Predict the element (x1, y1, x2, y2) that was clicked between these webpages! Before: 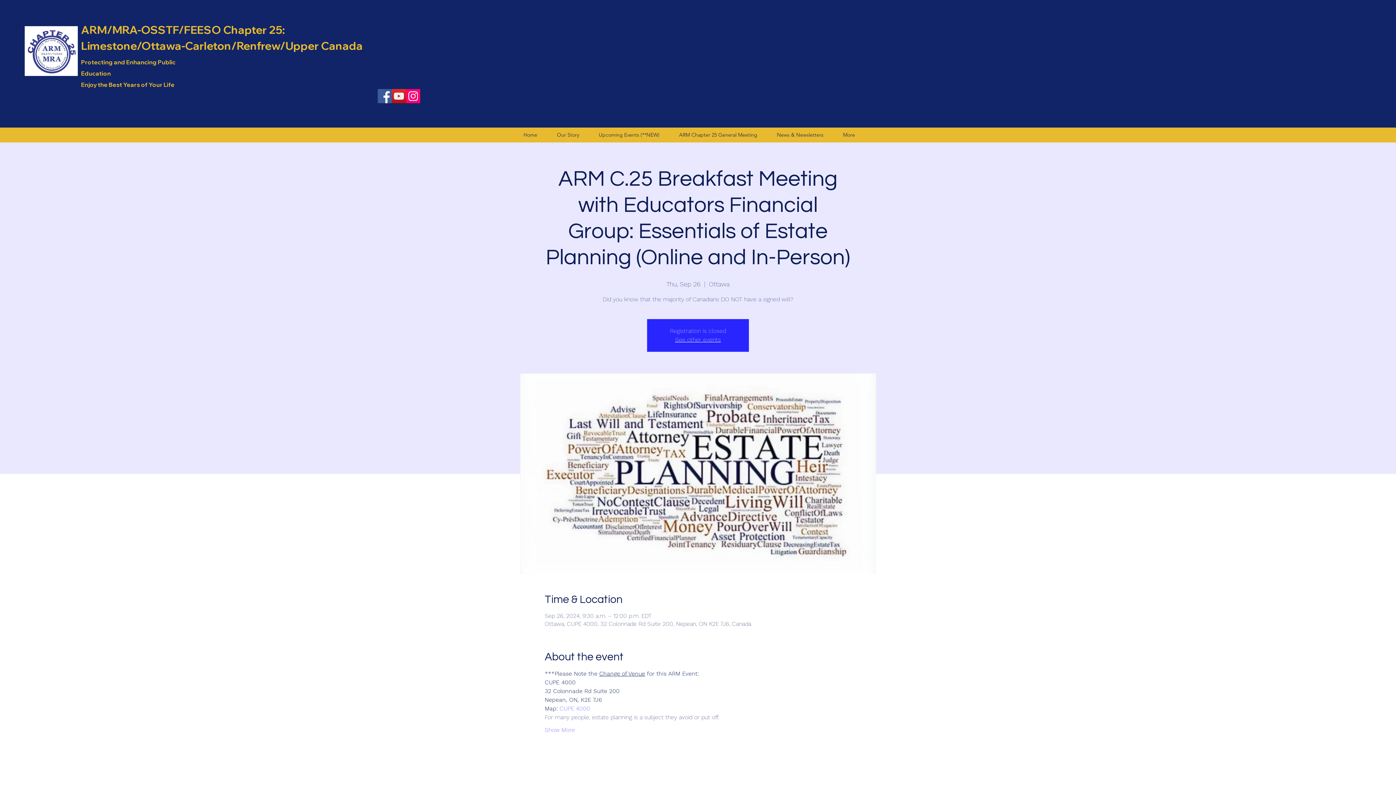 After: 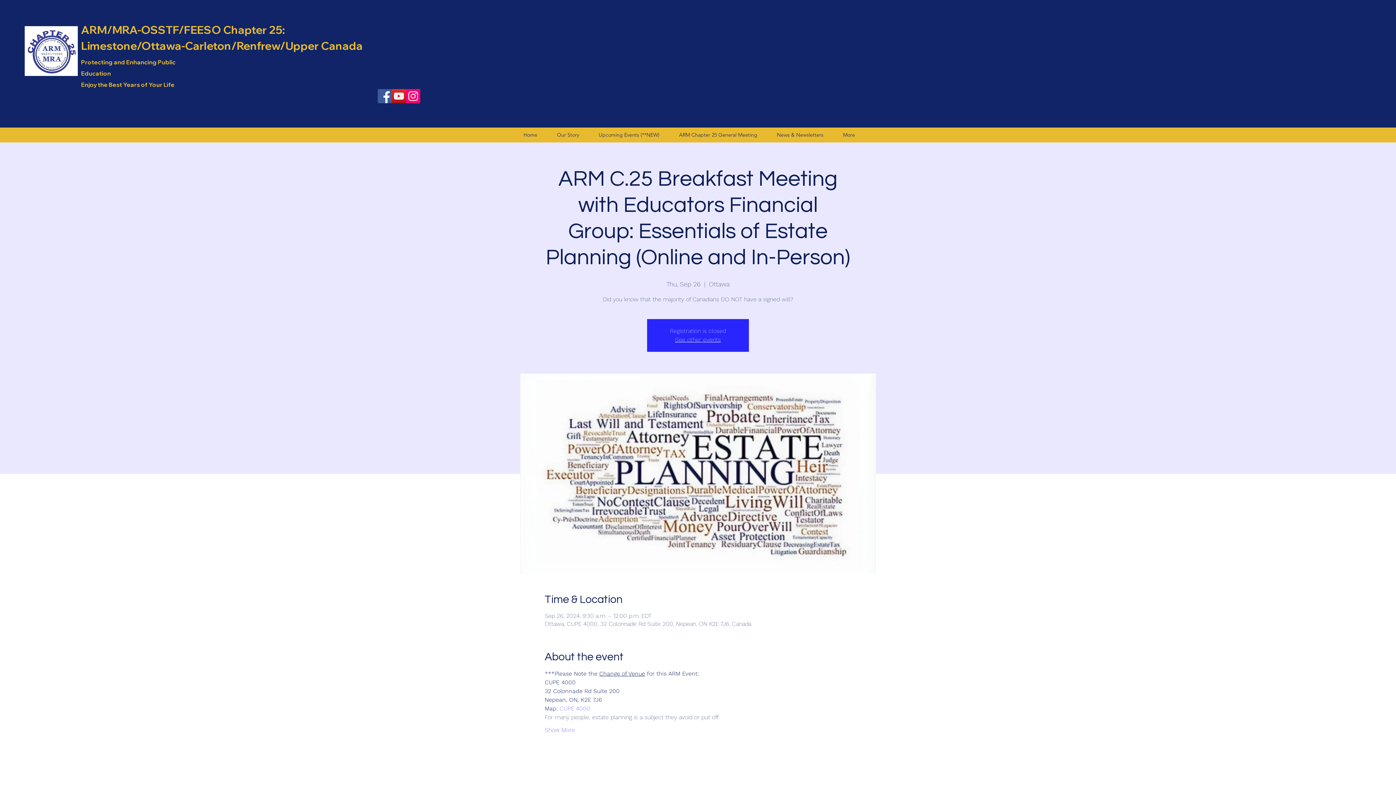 Action: label: Instagram bbox: (406, 89, 420, 103)